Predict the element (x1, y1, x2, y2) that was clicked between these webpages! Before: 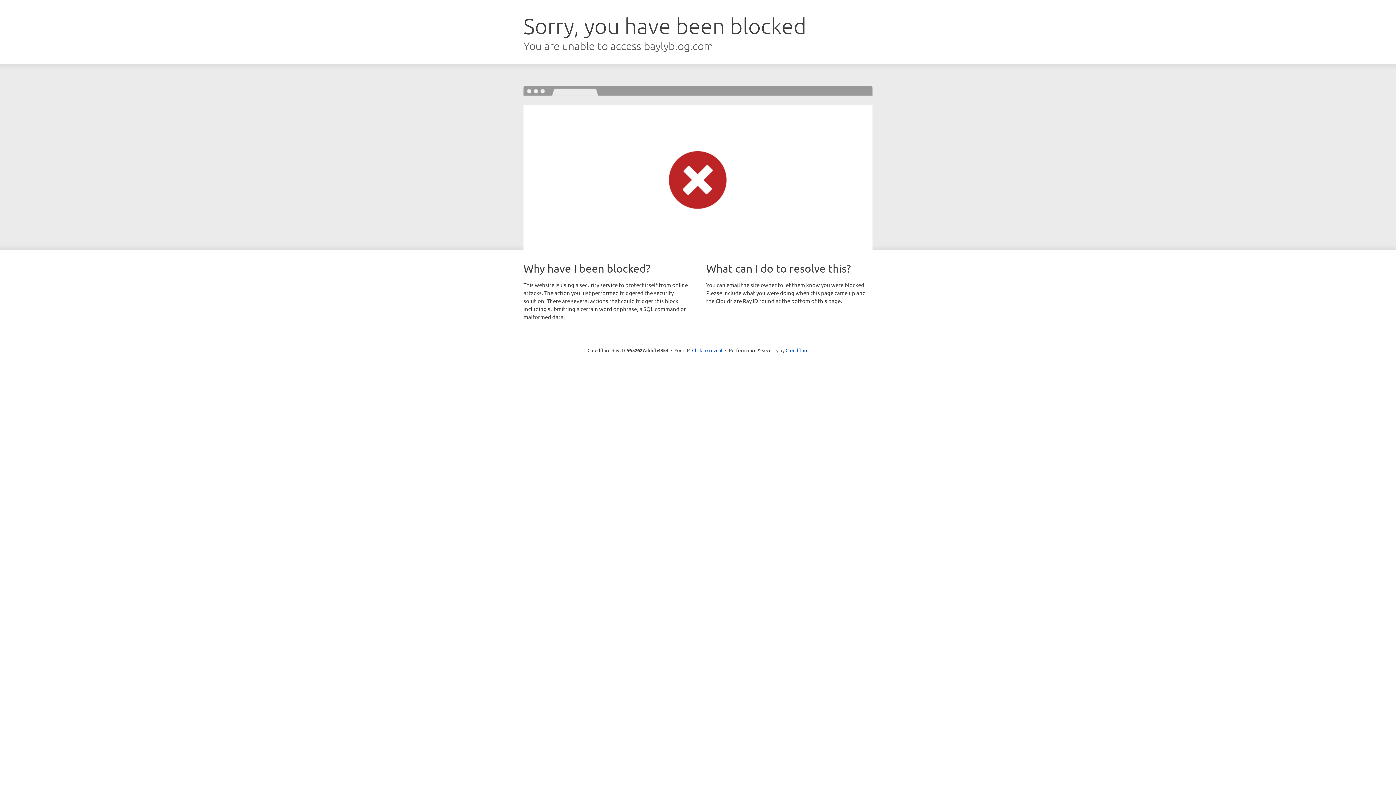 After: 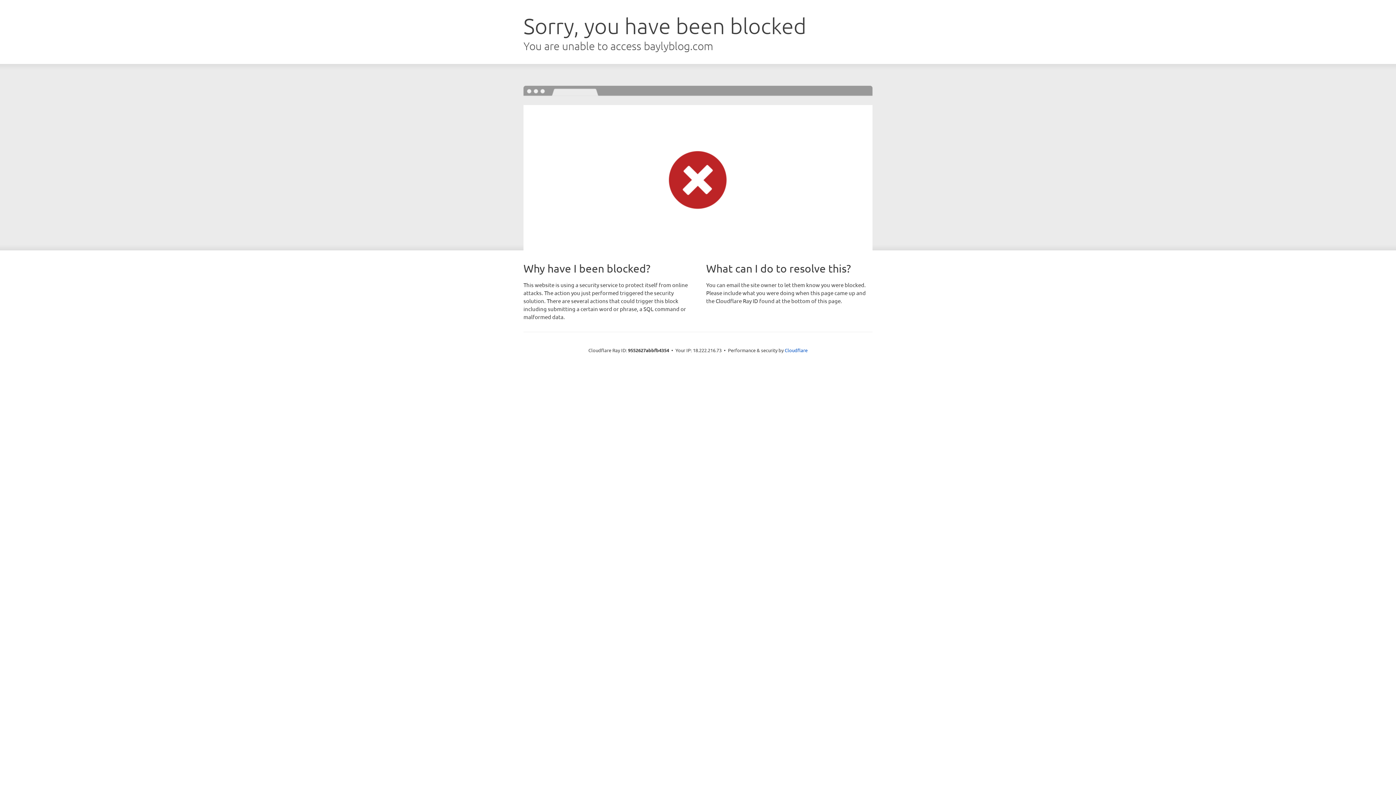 Action: bbox: (692, 346, 722, 353) label: Click to reveal